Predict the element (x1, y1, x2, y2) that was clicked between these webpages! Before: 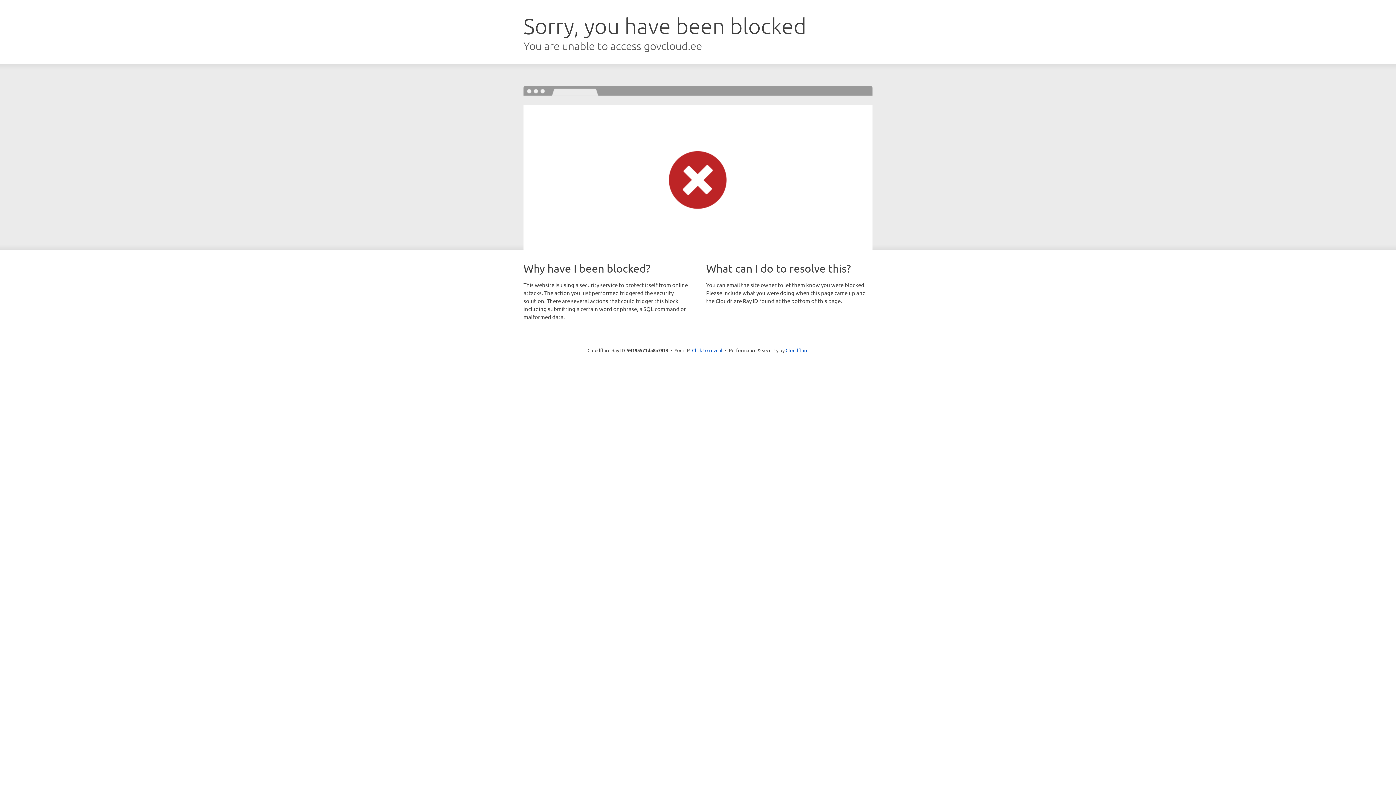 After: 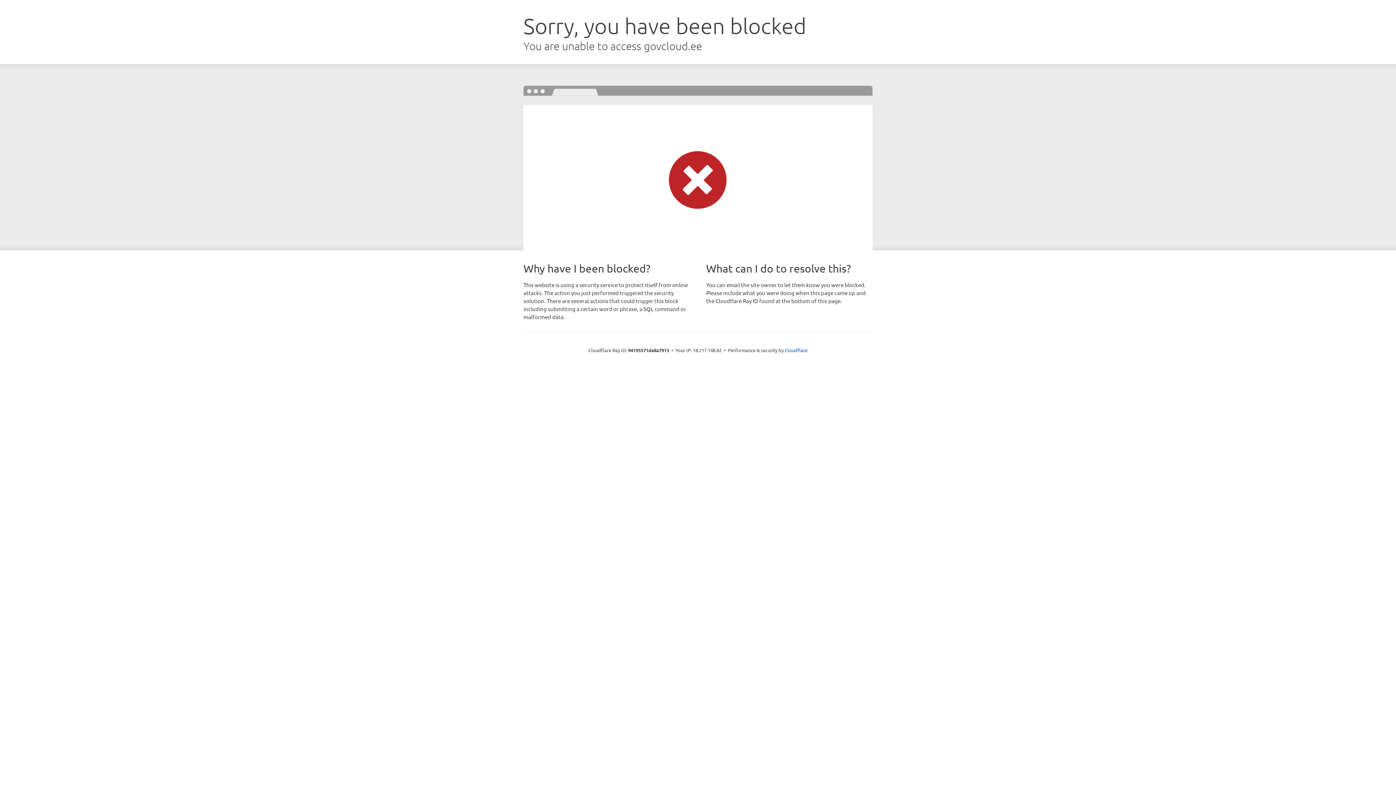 Action: bbox: (692, 346, 722, 353) label: Click to reveal